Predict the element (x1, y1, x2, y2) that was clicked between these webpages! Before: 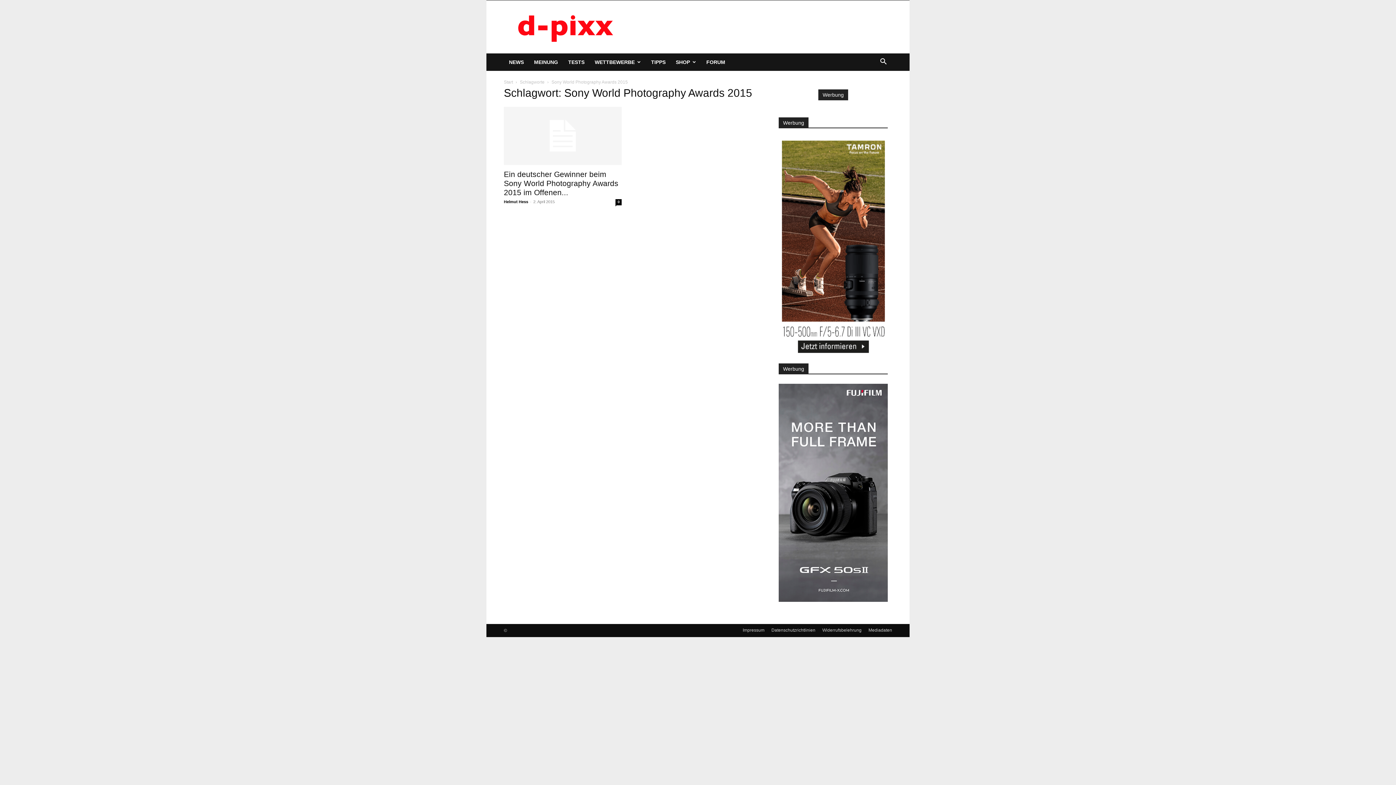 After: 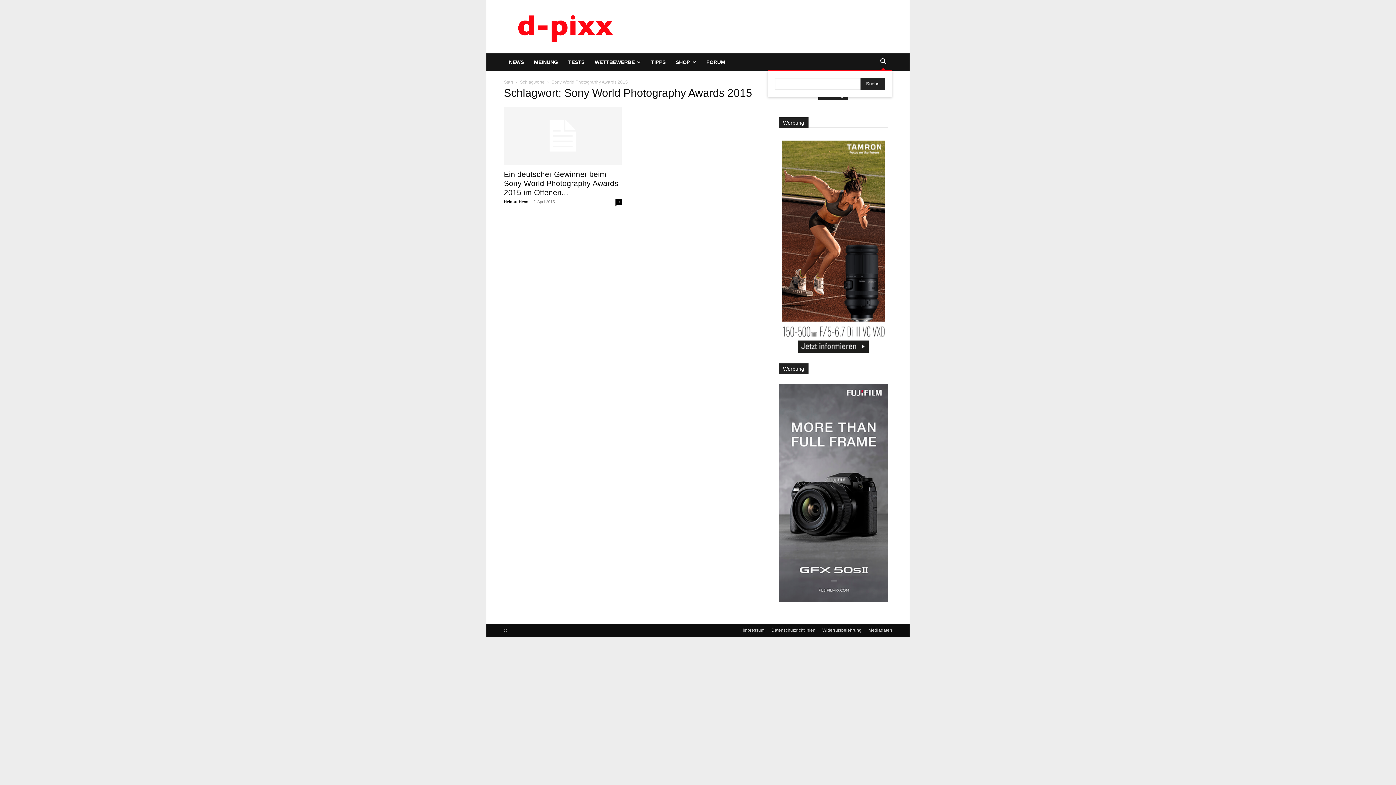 Action: label: Search bbox: (874, 59, 892, 65)